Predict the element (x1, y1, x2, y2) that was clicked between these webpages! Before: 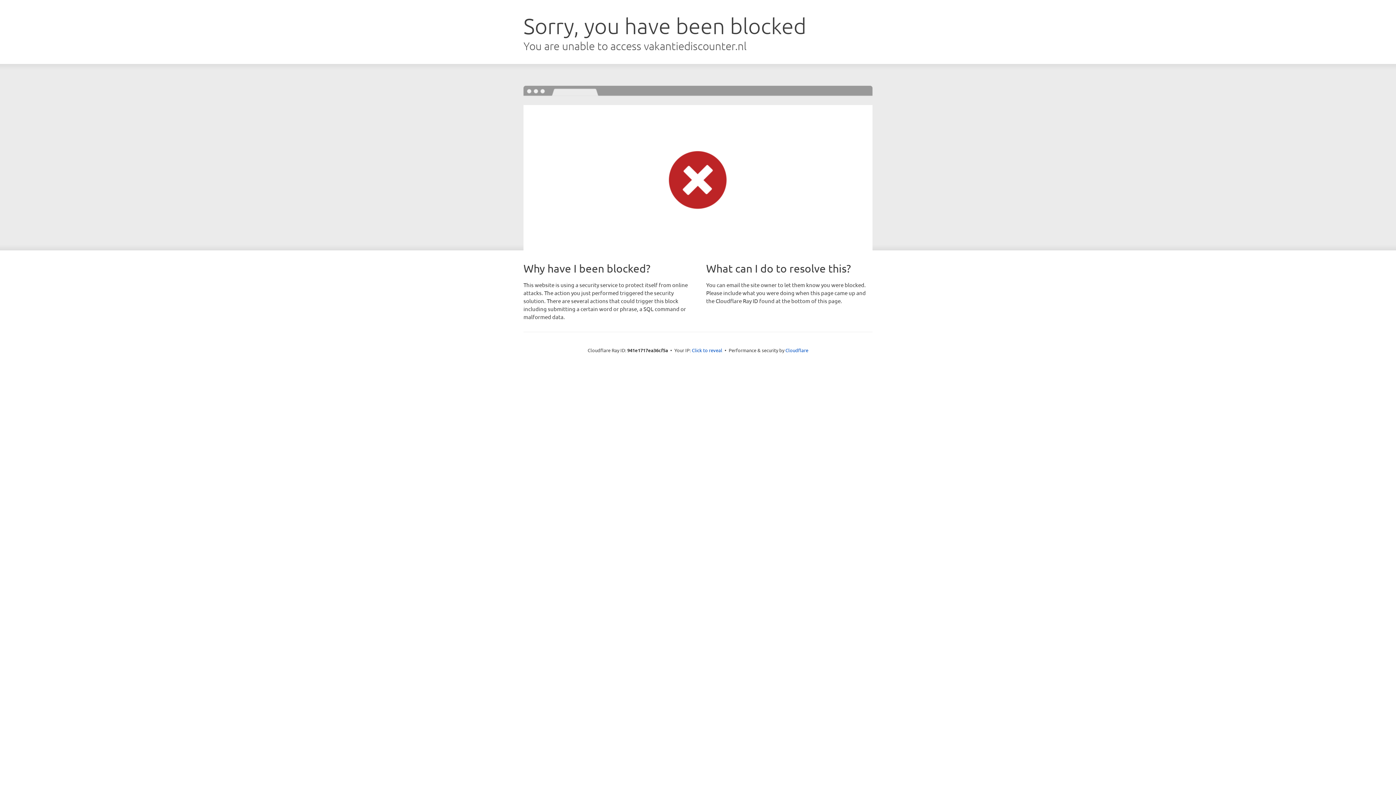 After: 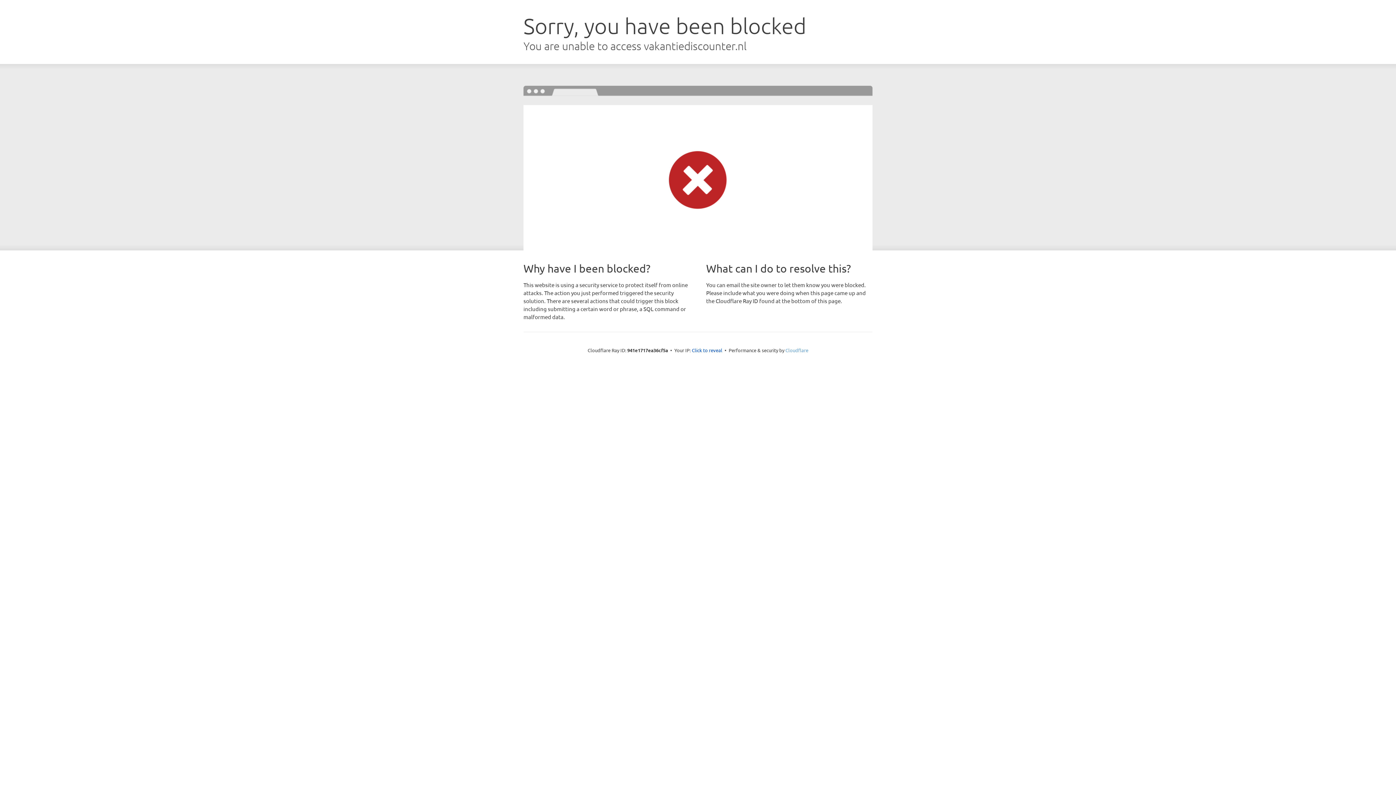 Action: bbox: (785, 347, 808, 353) label: Cloudflare